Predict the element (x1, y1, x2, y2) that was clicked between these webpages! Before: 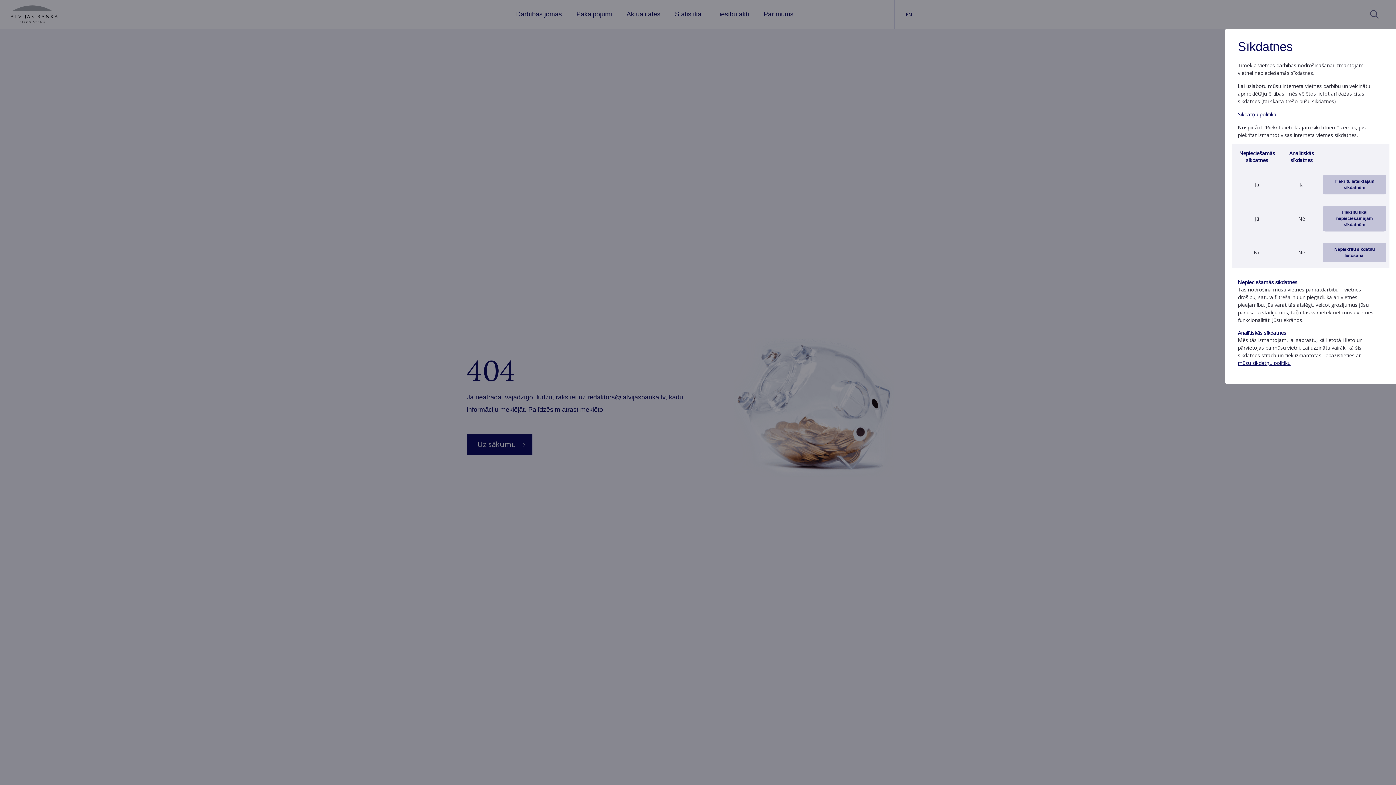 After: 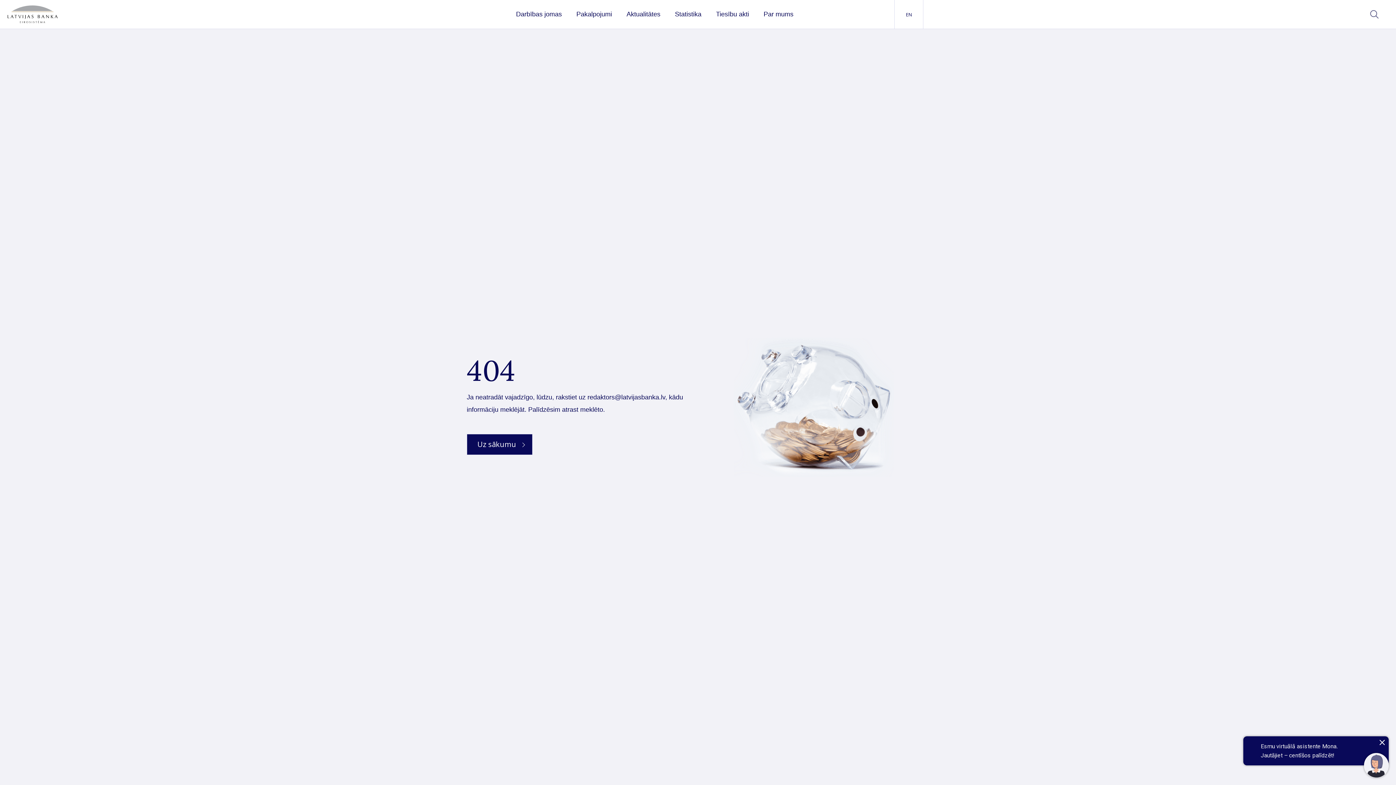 Action: bbox: (1323, 174, 1386, 194) label: Piekrītu ieteiktajām sīkdatnēm